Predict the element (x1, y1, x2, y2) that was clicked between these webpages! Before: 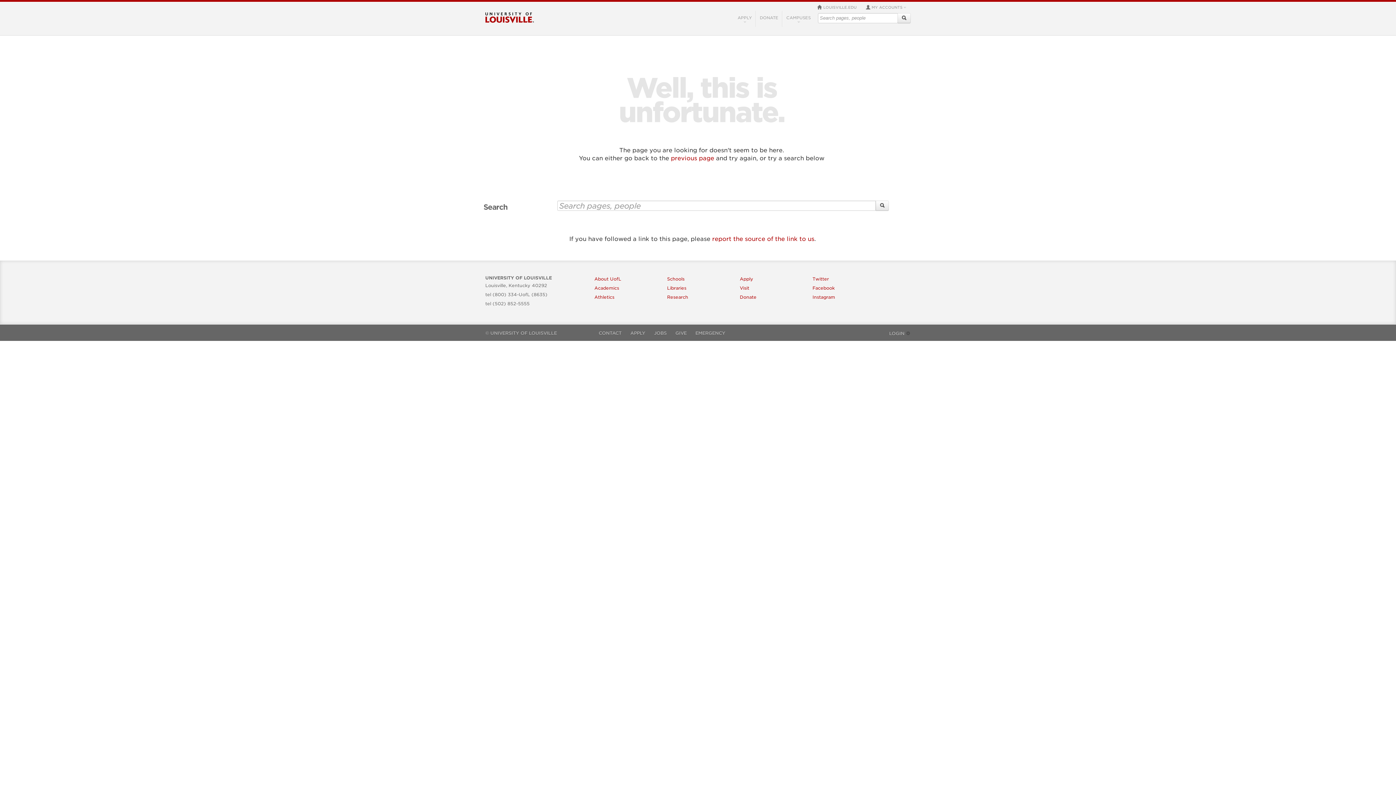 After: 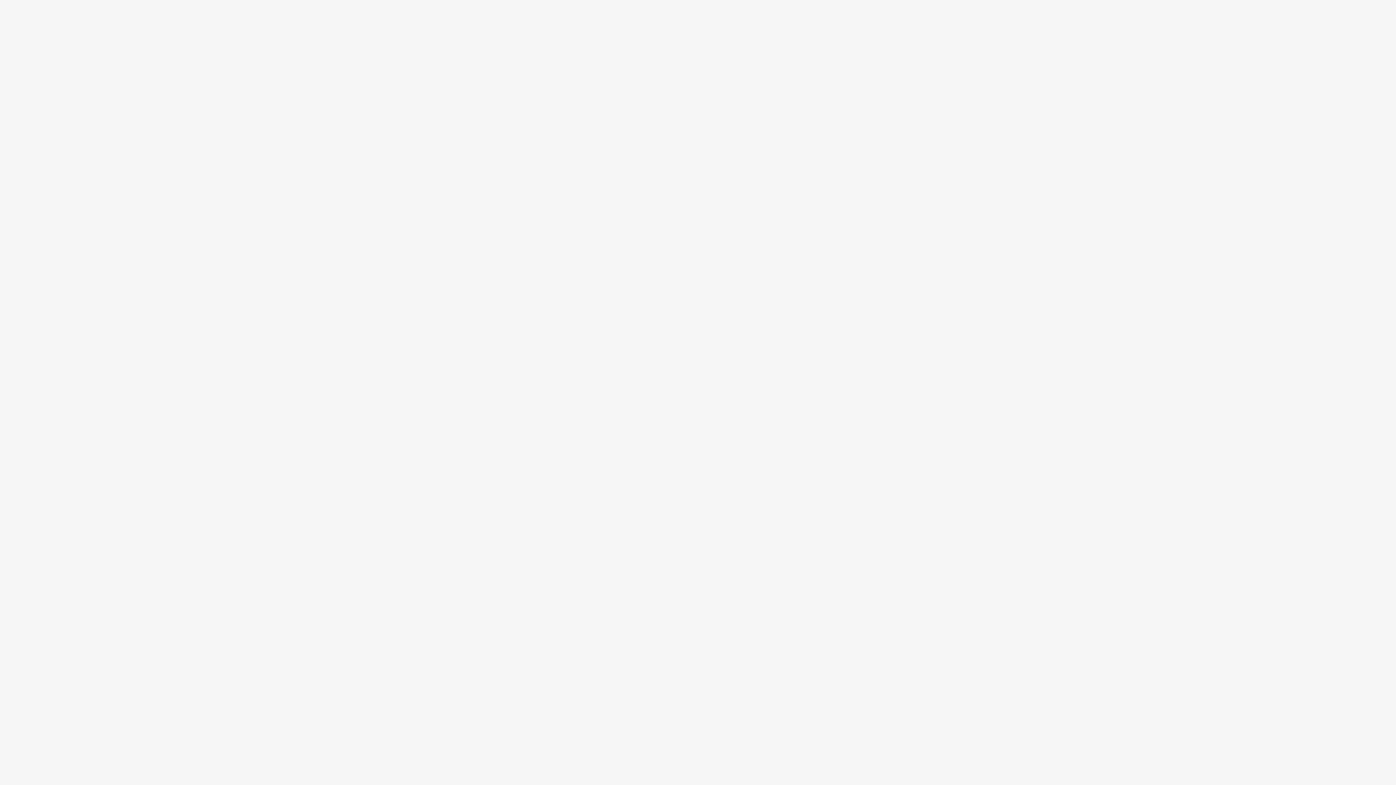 Action: label: report the source of the link to us bbox: (712, 235, 814, 242)